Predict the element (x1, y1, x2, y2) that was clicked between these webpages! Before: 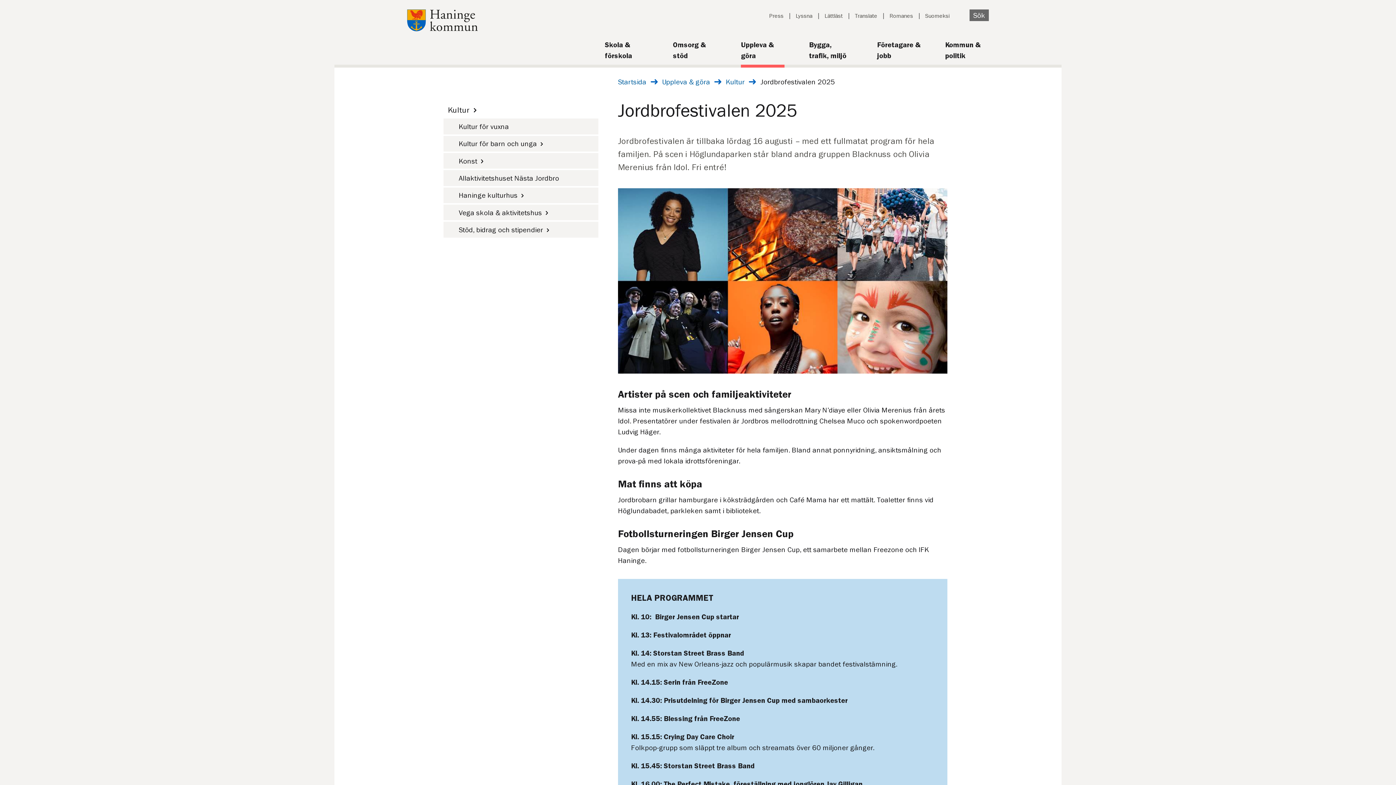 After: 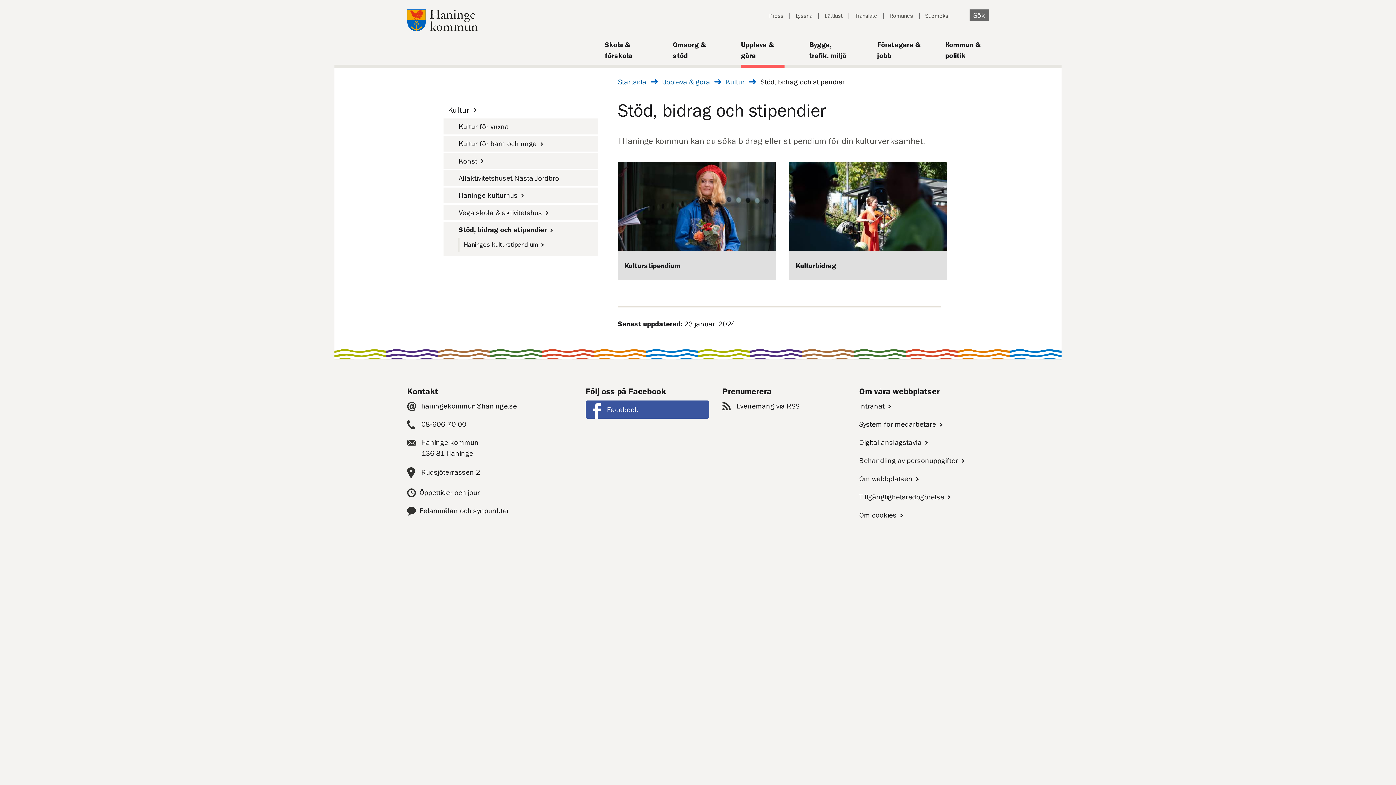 Action: bbox: (454, 221, 598, 237) label: Stöd, bidrag och stipendier﻿